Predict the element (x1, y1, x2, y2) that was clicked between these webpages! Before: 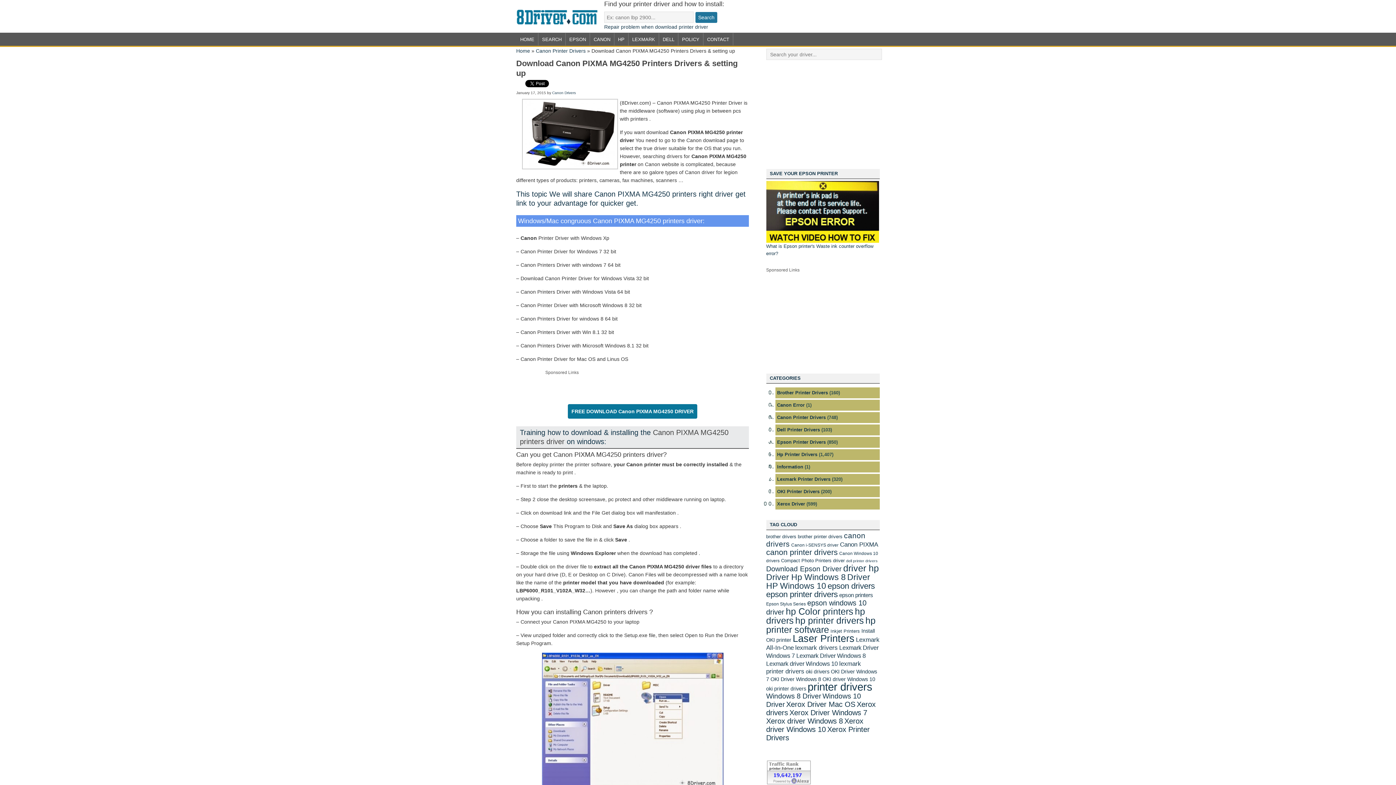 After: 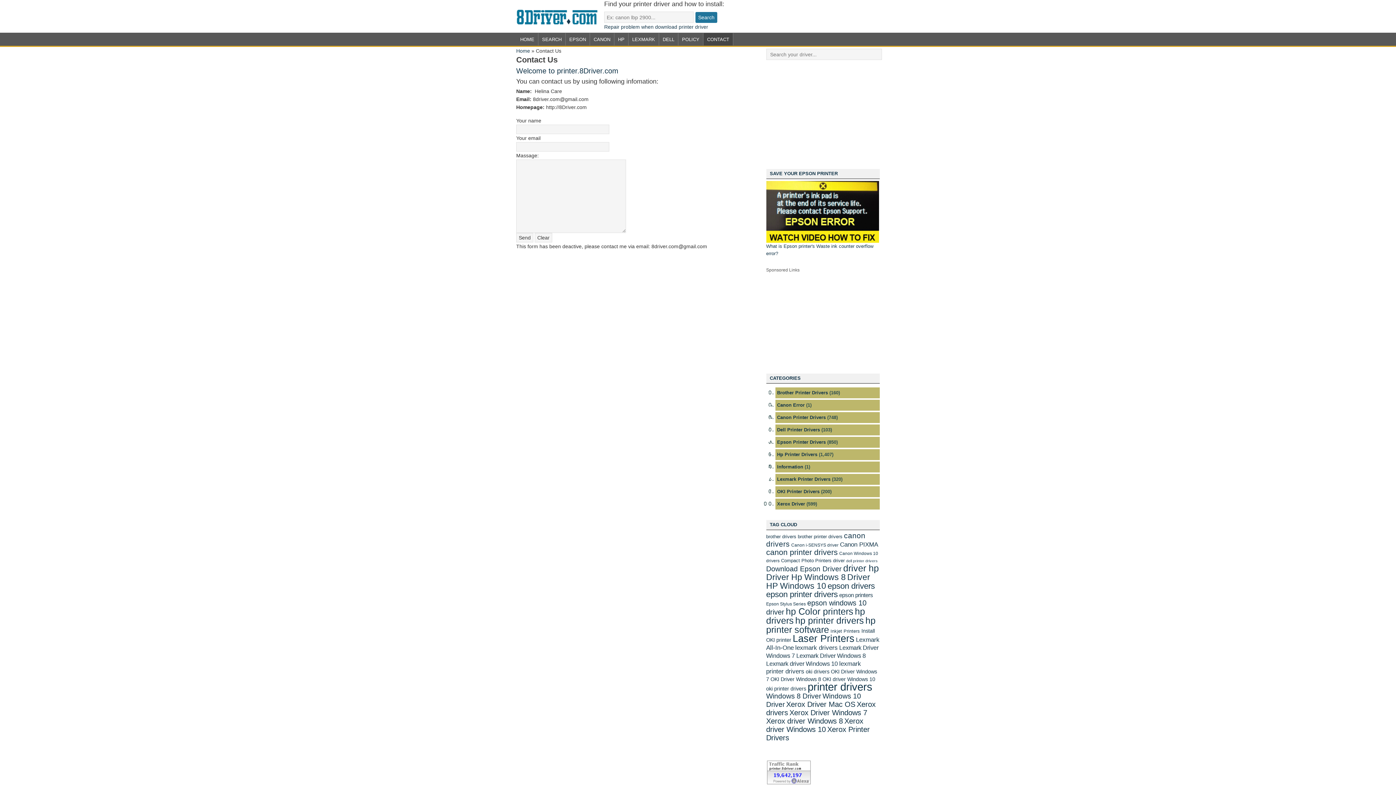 Action: bbox: (703, 33, 733, 45) label: CONTACT